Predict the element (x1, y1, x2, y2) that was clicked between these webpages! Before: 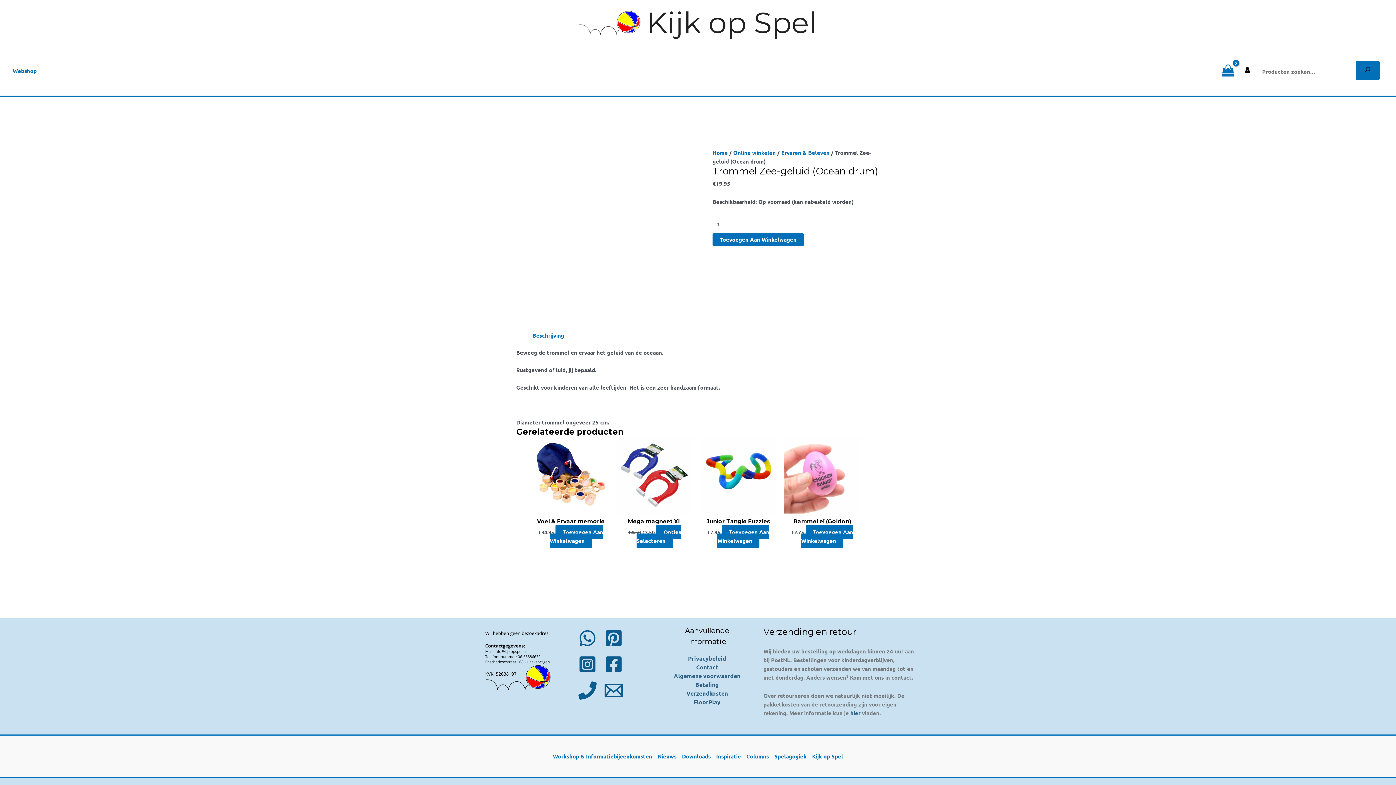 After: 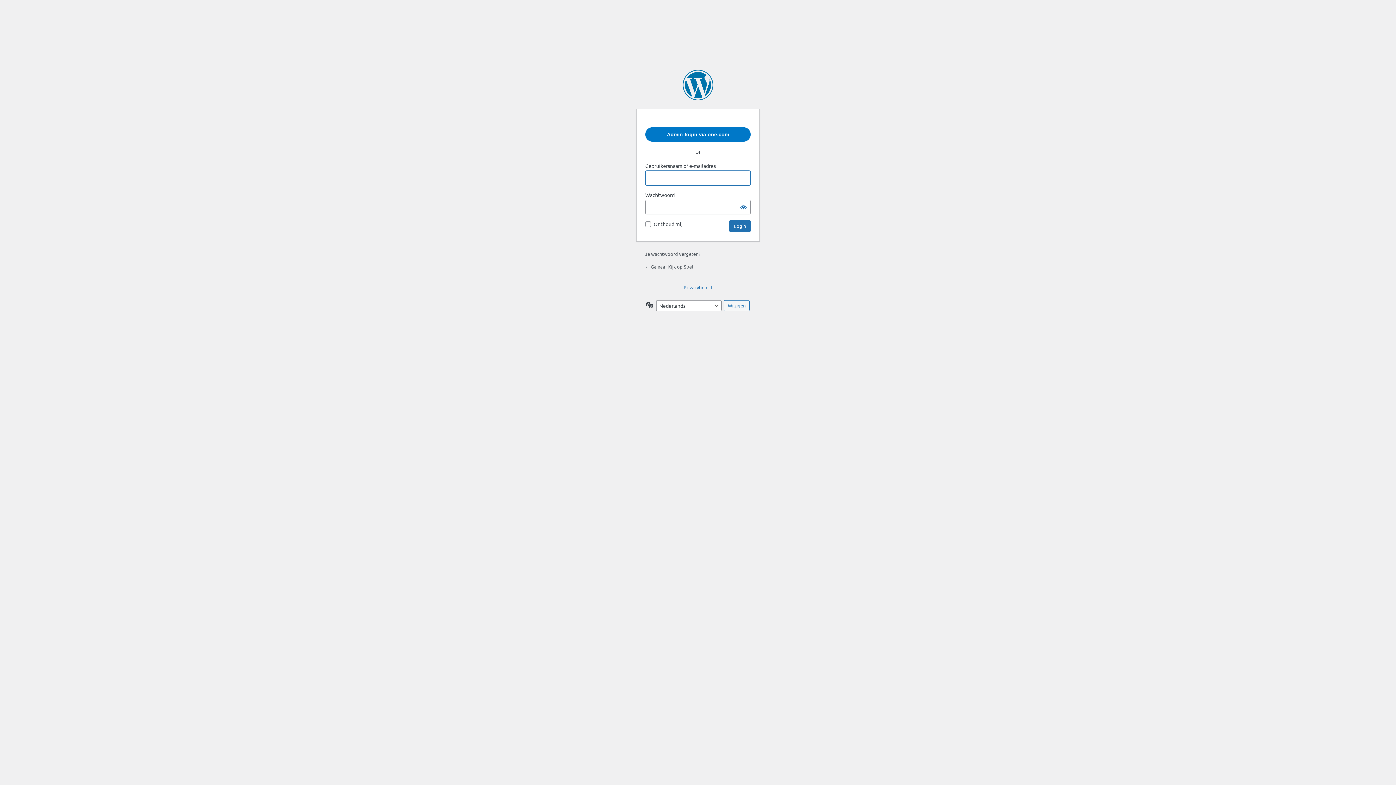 Action: label: Account icoon link bbox: (1244, 67, 1250, 74)